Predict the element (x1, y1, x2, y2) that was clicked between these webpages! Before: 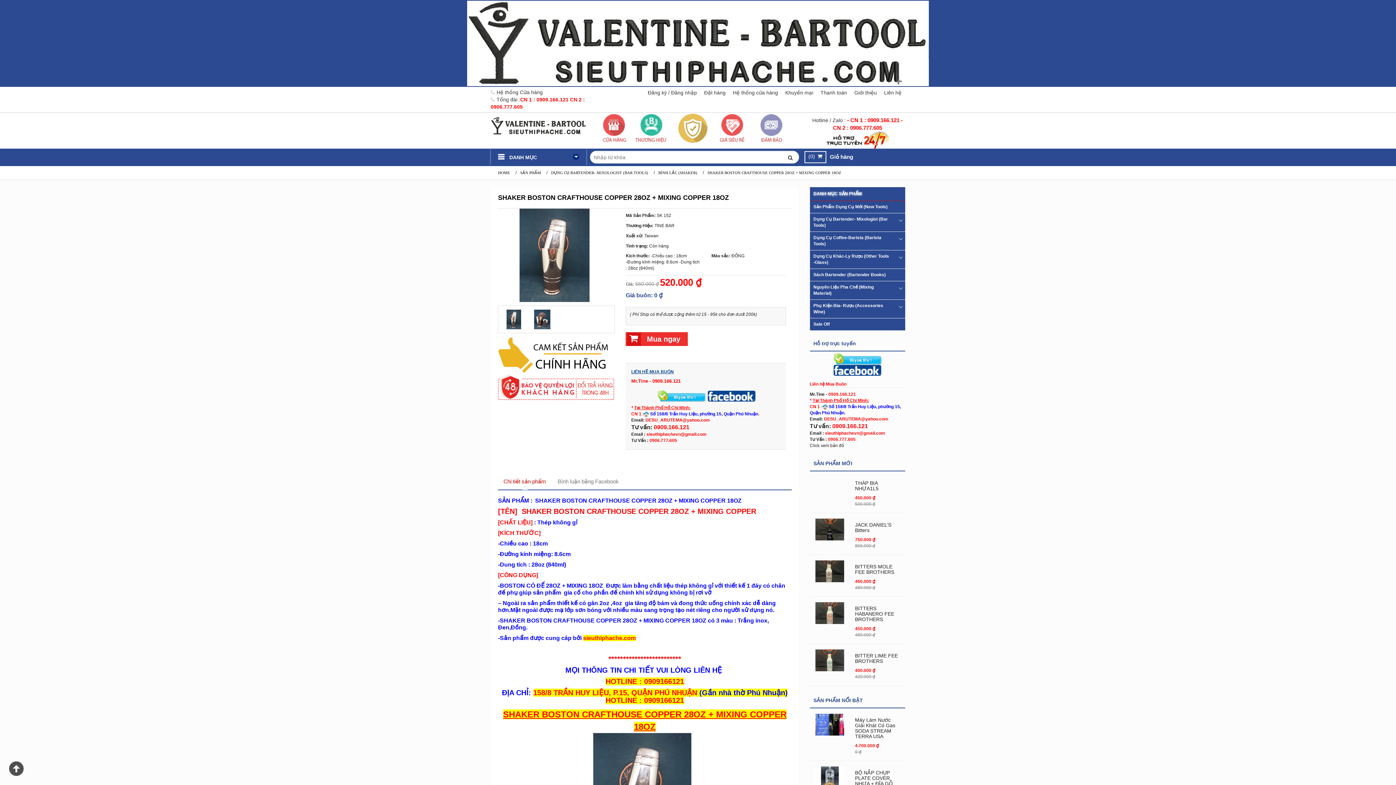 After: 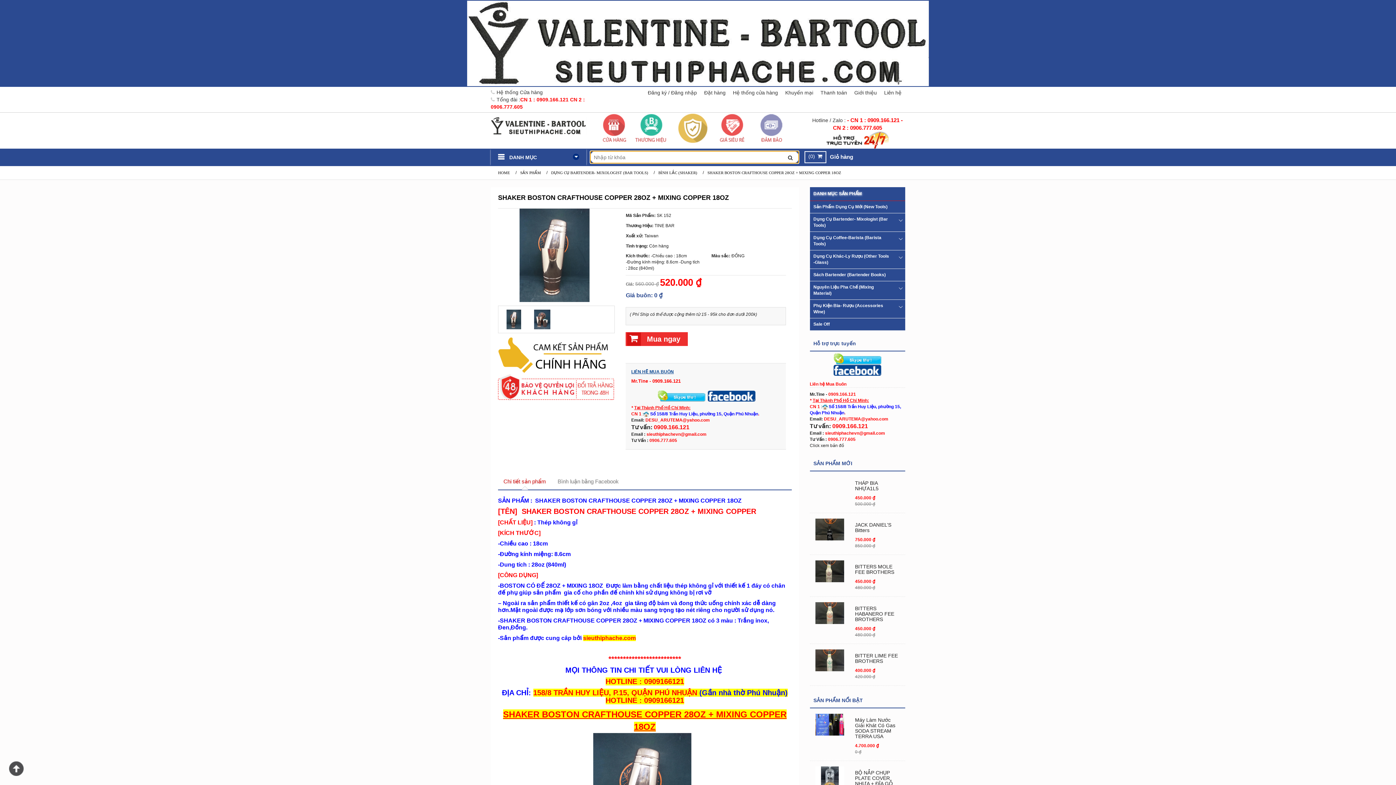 Action: bbox: (784, 151, 795, 160)